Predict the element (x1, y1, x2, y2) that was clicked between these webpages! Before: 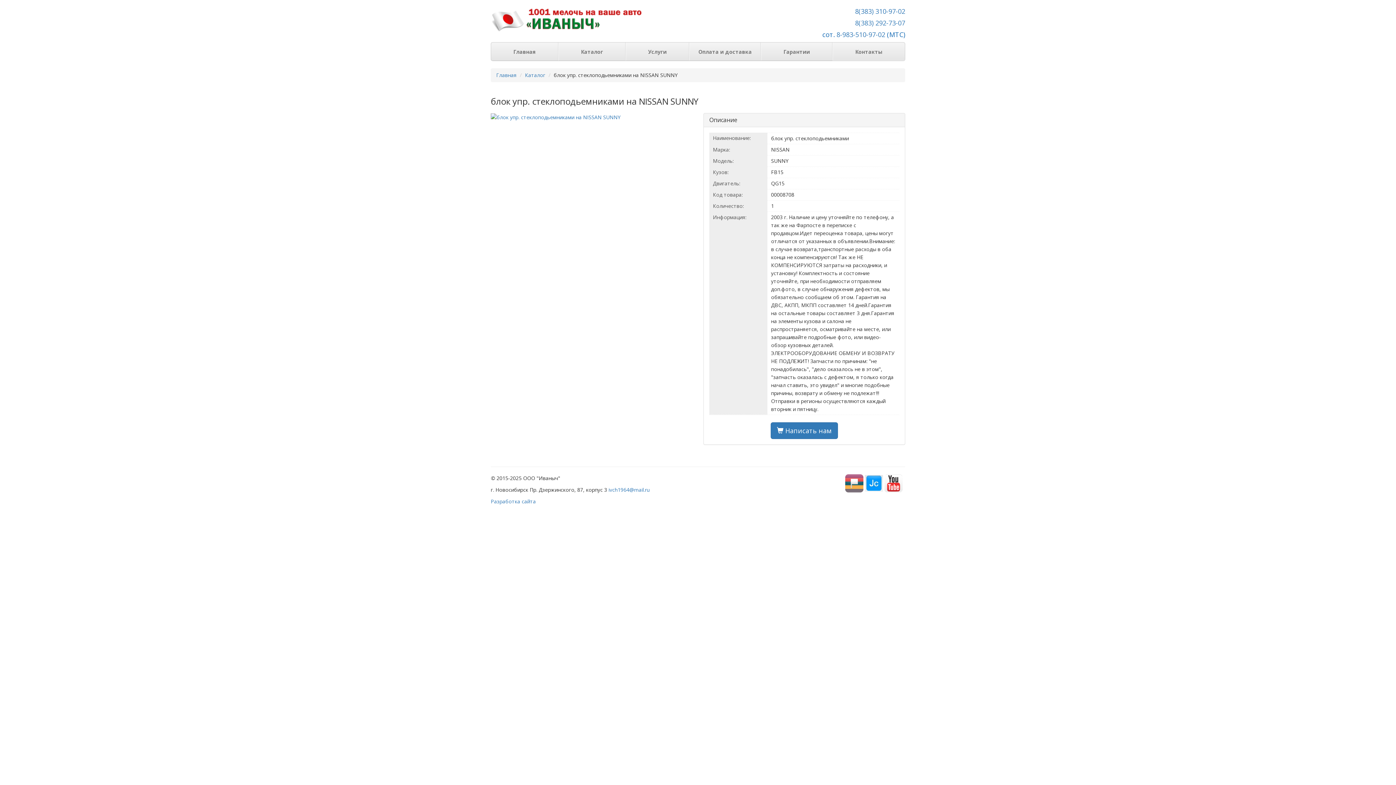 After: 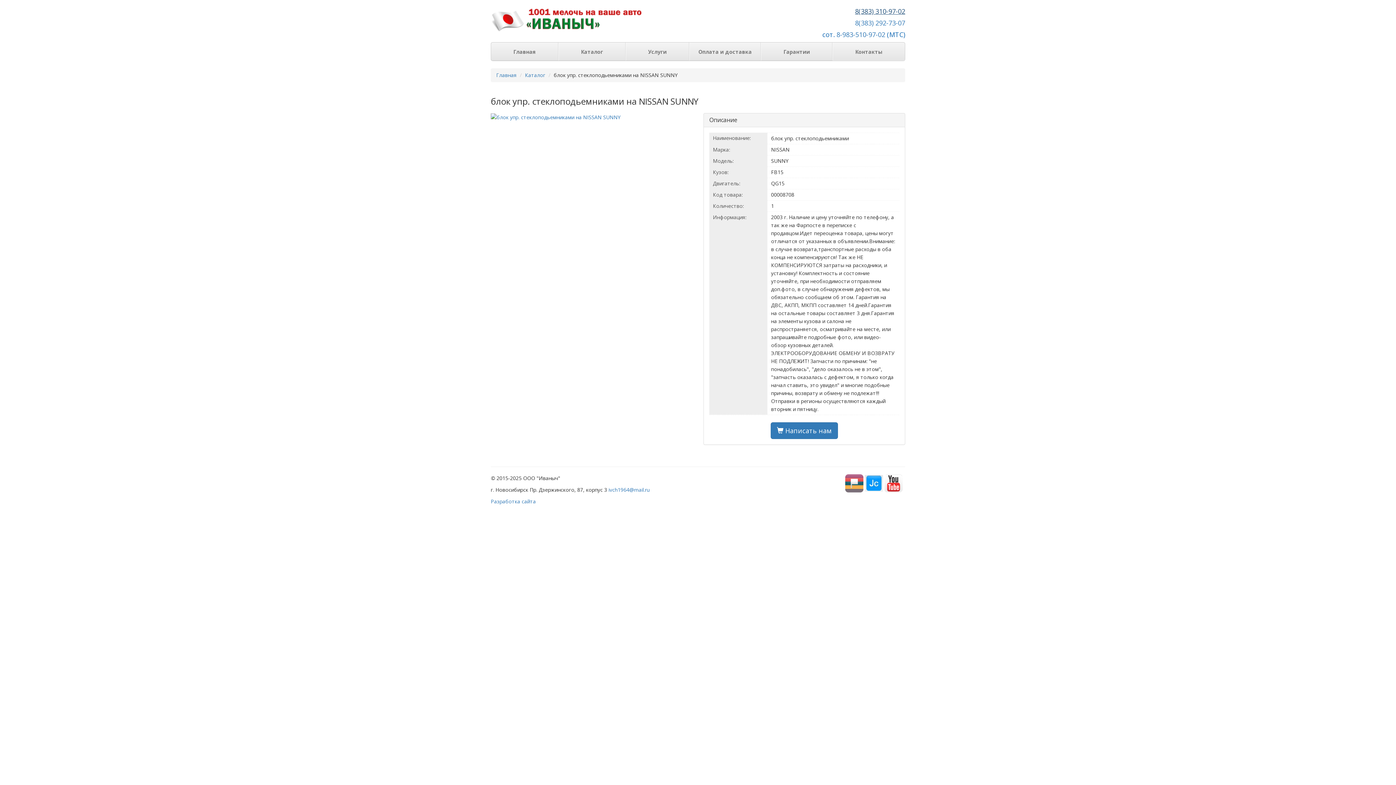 Action: label: 8(383) 310-97-02 bbox: (855, 6, 905, 15)